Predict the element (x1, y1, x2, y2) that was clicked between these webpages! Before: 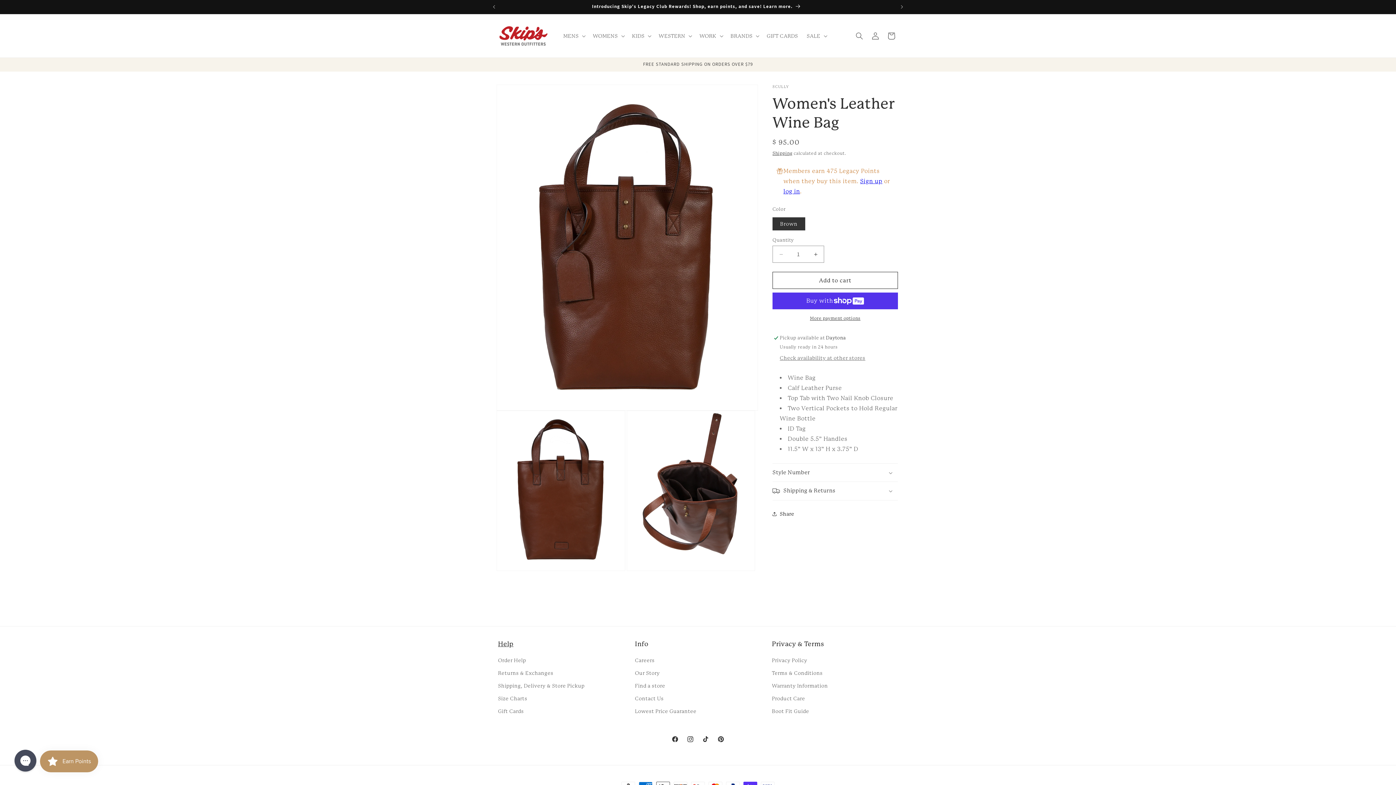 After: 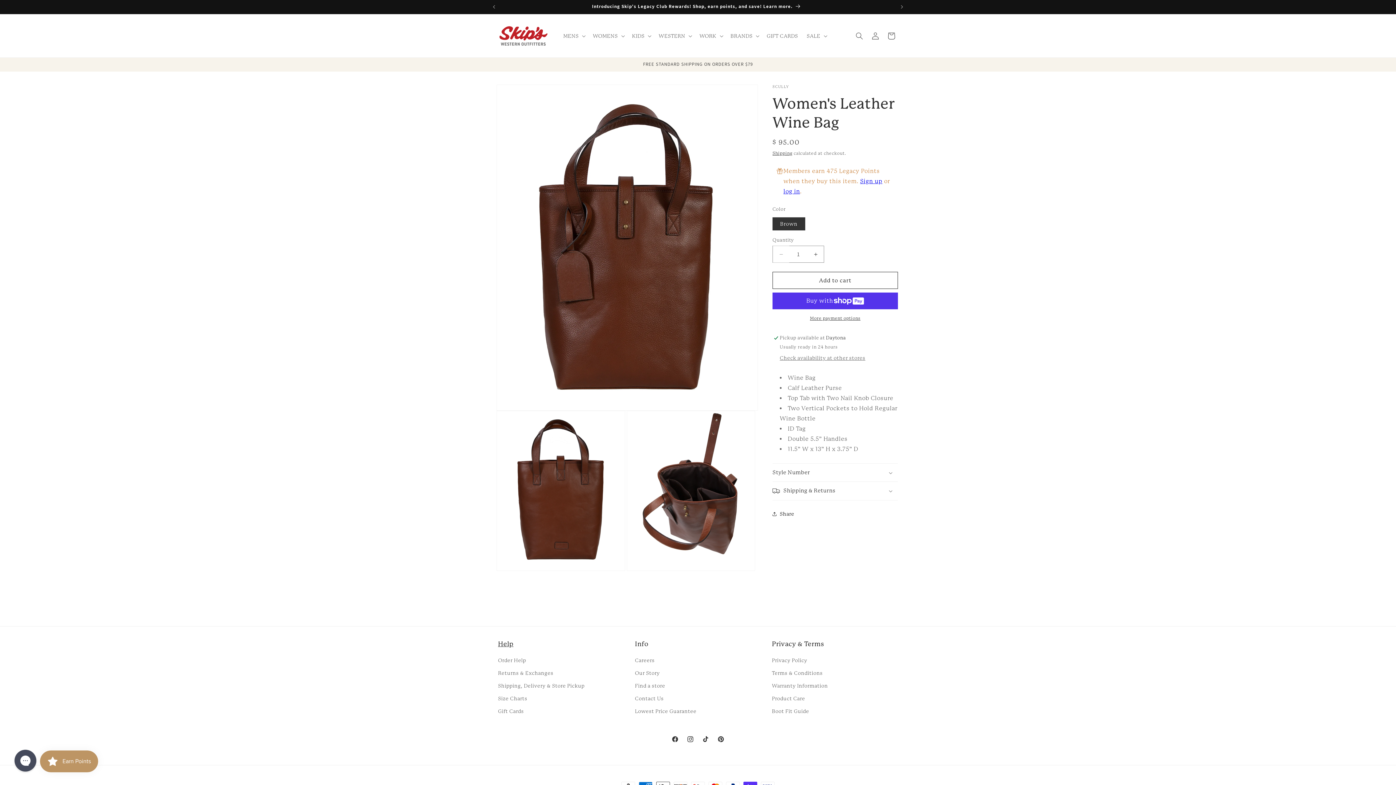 Action: label: Decrease quantity for Women&#39;s Leather Wine Bag bbox: (773, 245, 789, 262)